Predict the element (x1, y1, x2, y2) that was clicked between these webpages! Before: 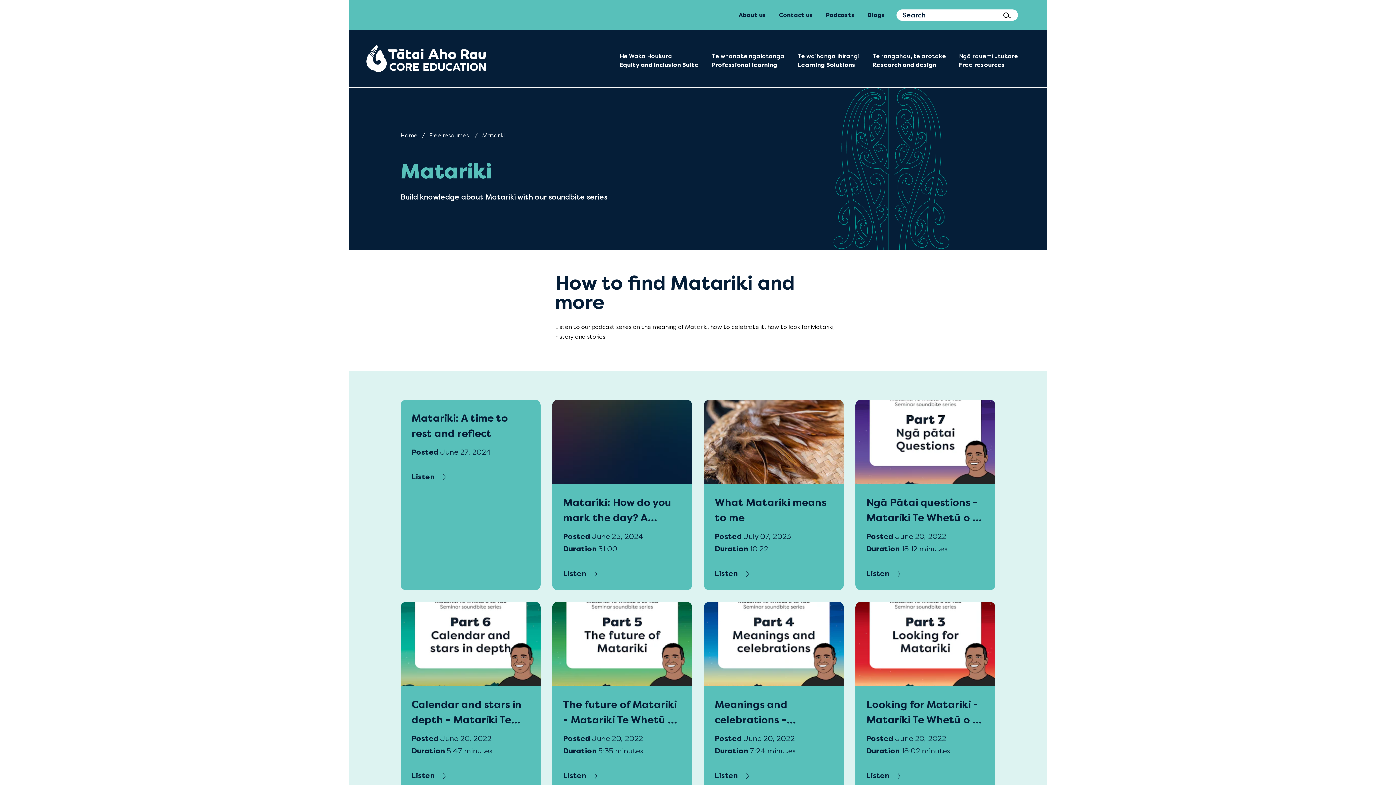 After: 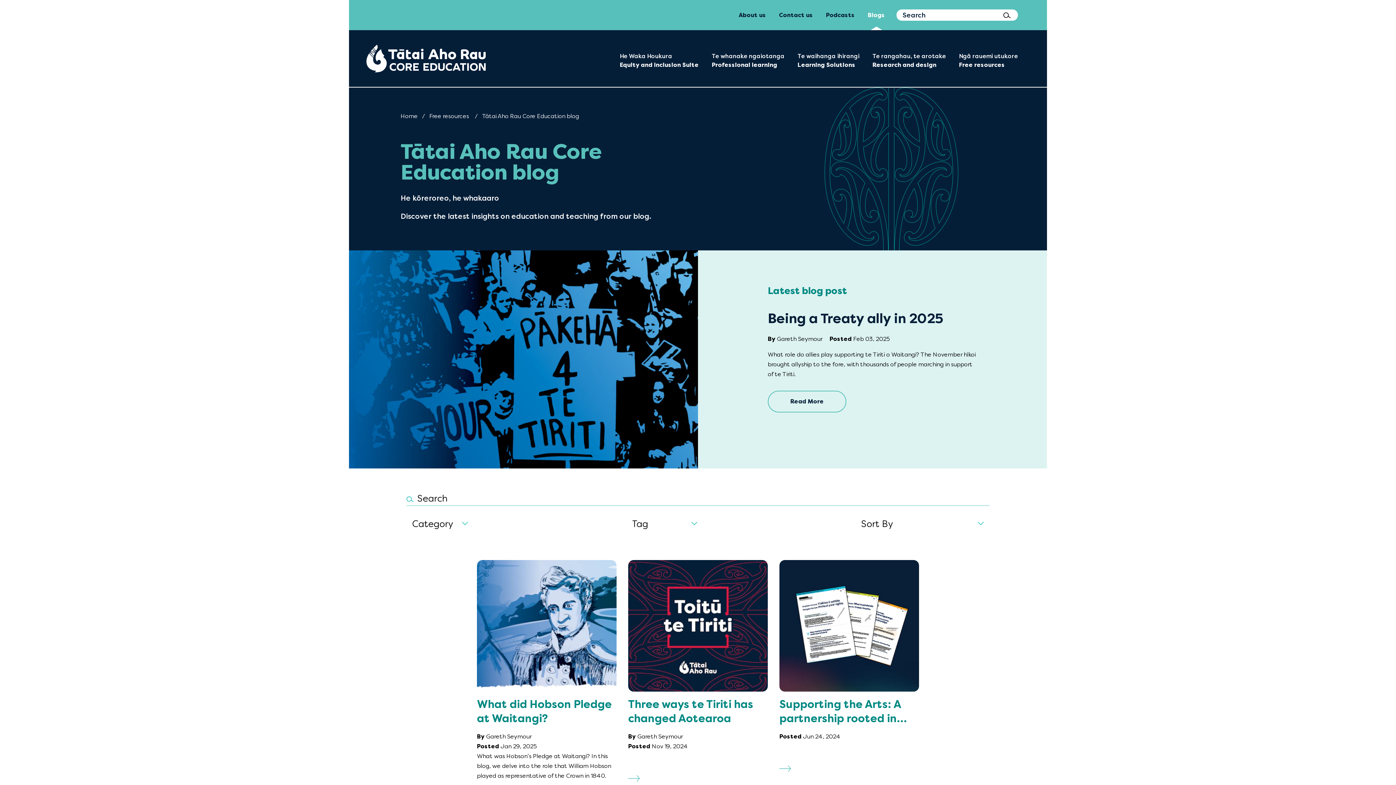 Action: label: Blogs bbox: (862, 0, 890, 30)